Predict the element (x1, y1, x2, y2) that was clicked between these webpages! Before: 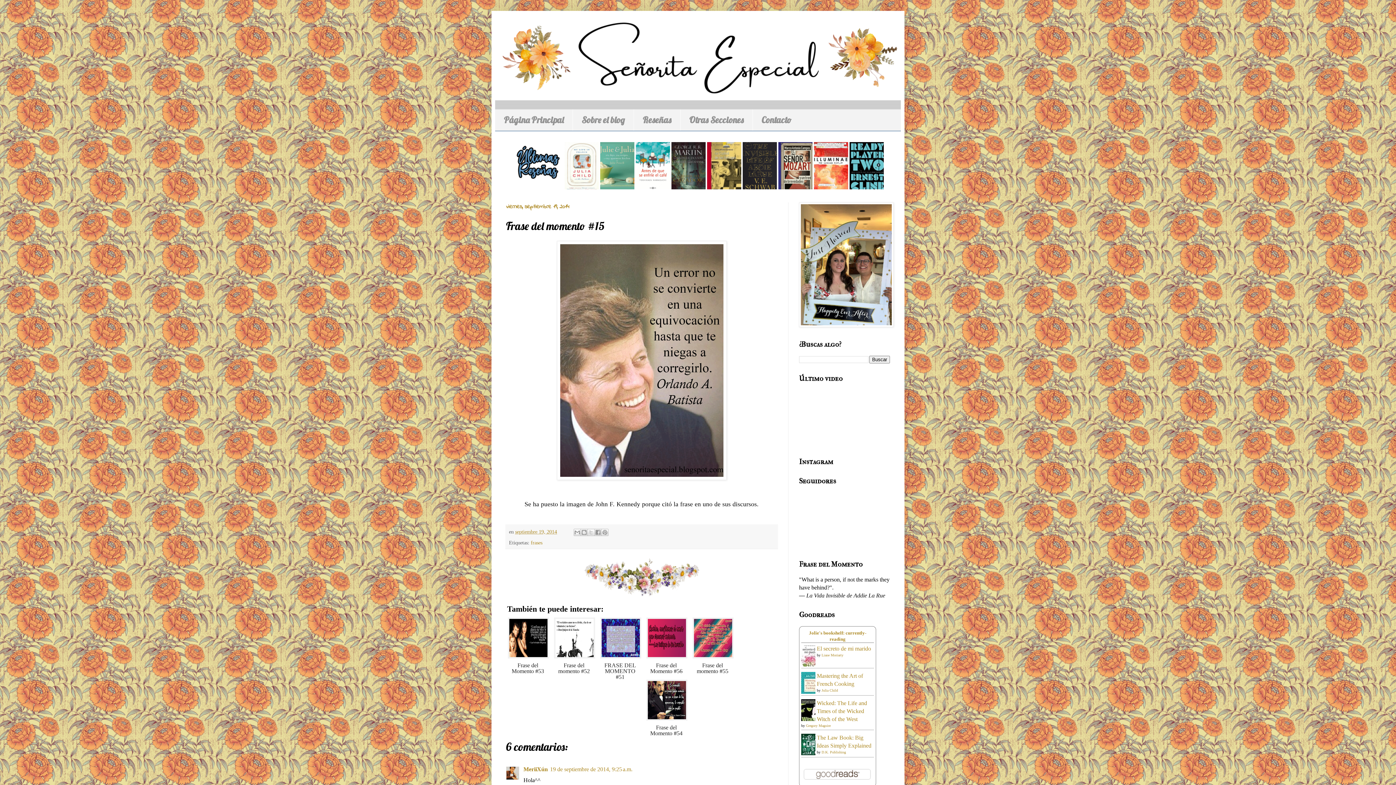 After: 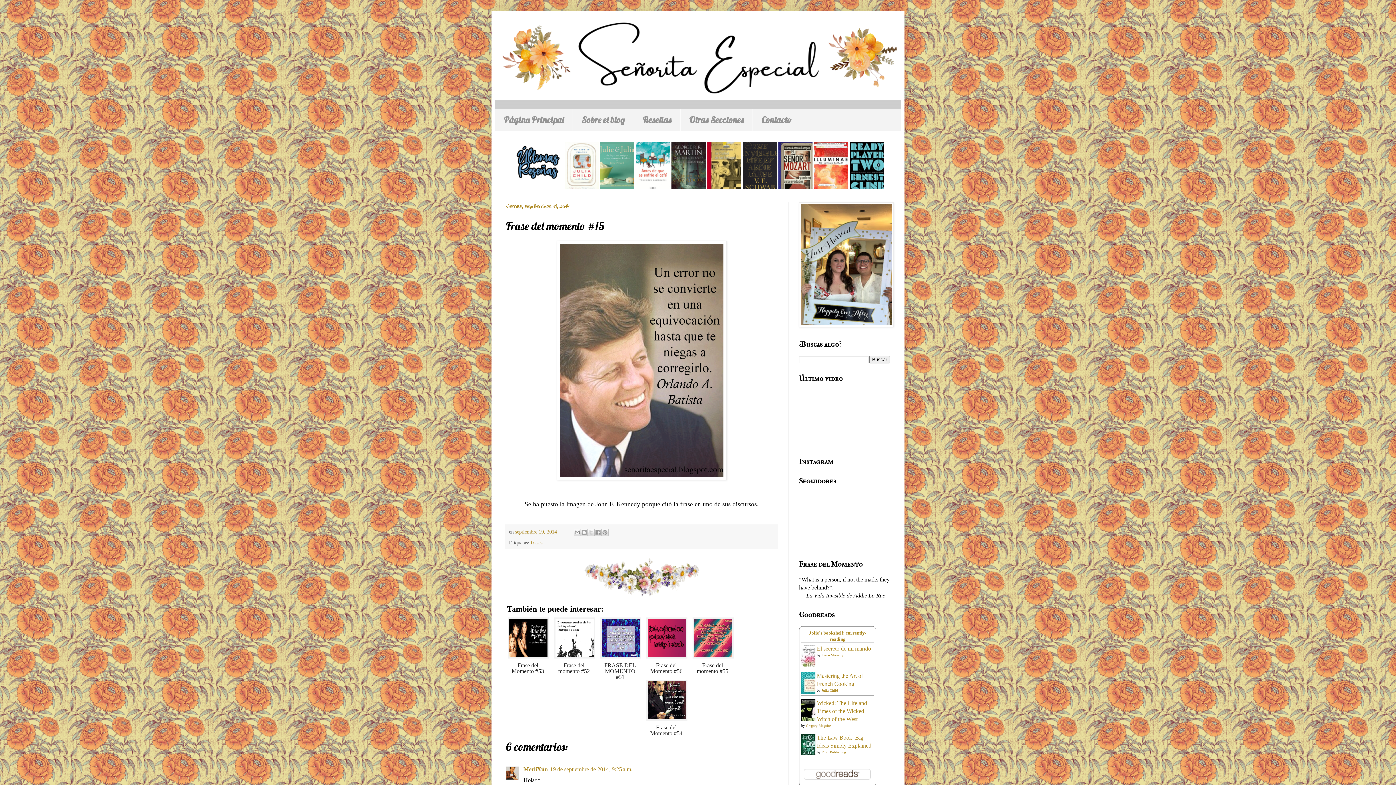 Action: bbox: (600, 184, 634, 190)